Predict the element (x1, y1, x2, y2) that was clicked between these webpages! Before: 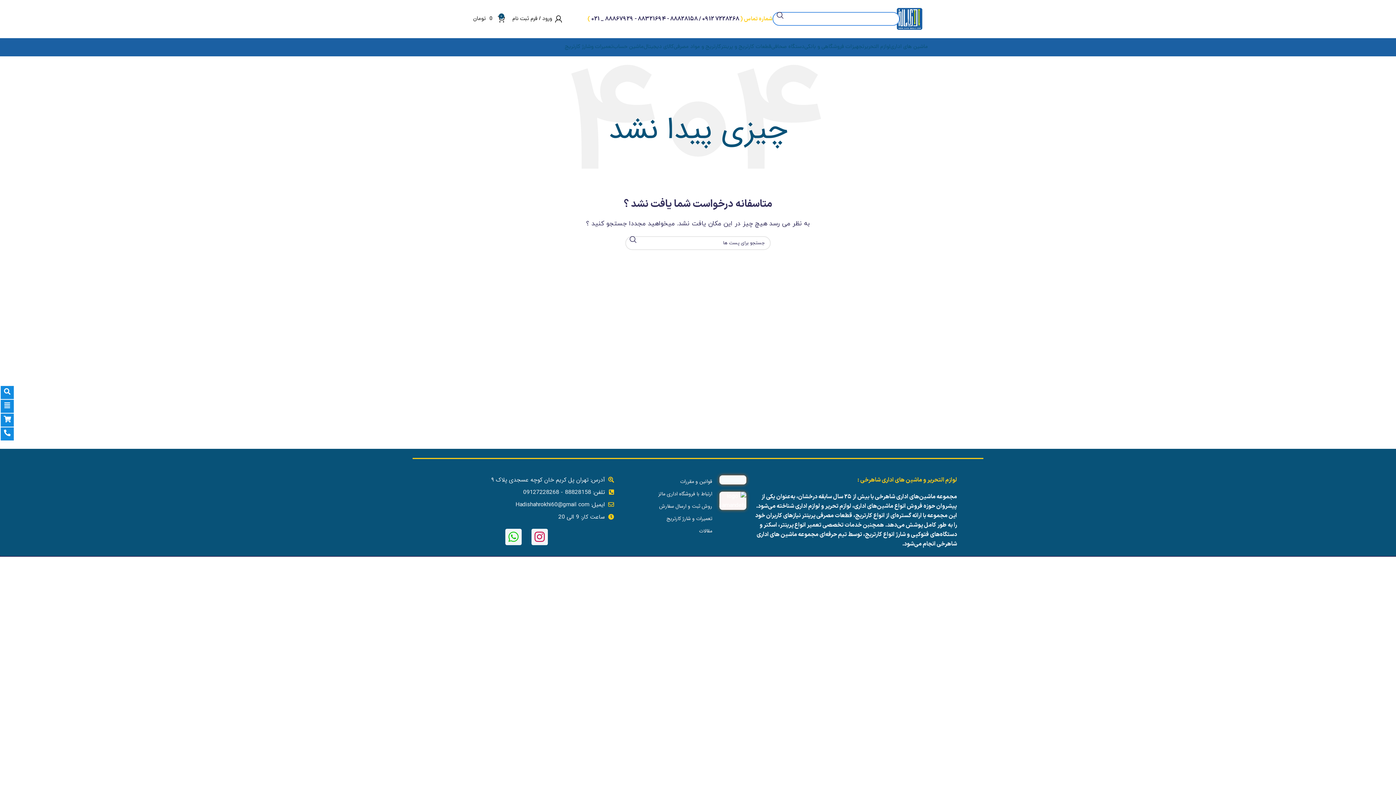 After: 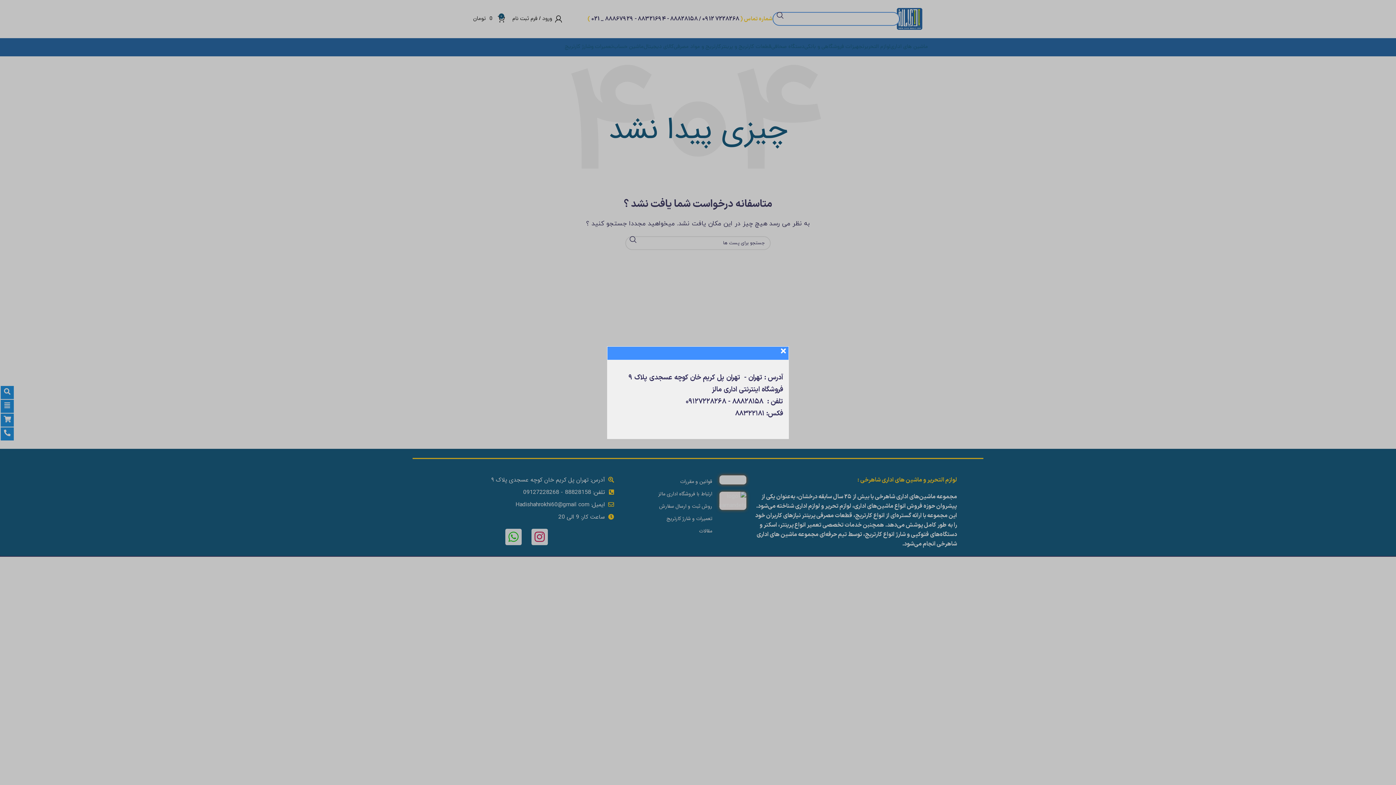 Action: bbox: (0, 427, 13, 440)